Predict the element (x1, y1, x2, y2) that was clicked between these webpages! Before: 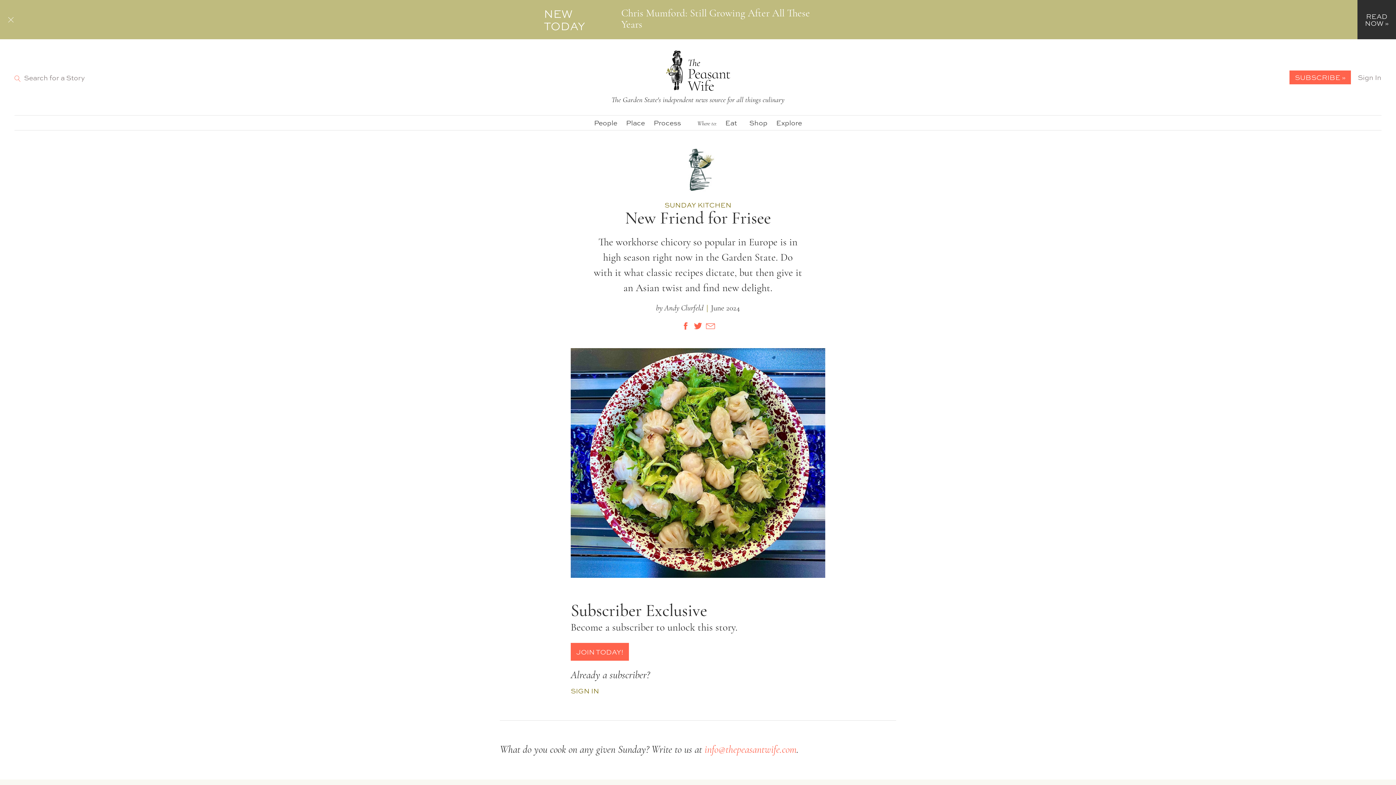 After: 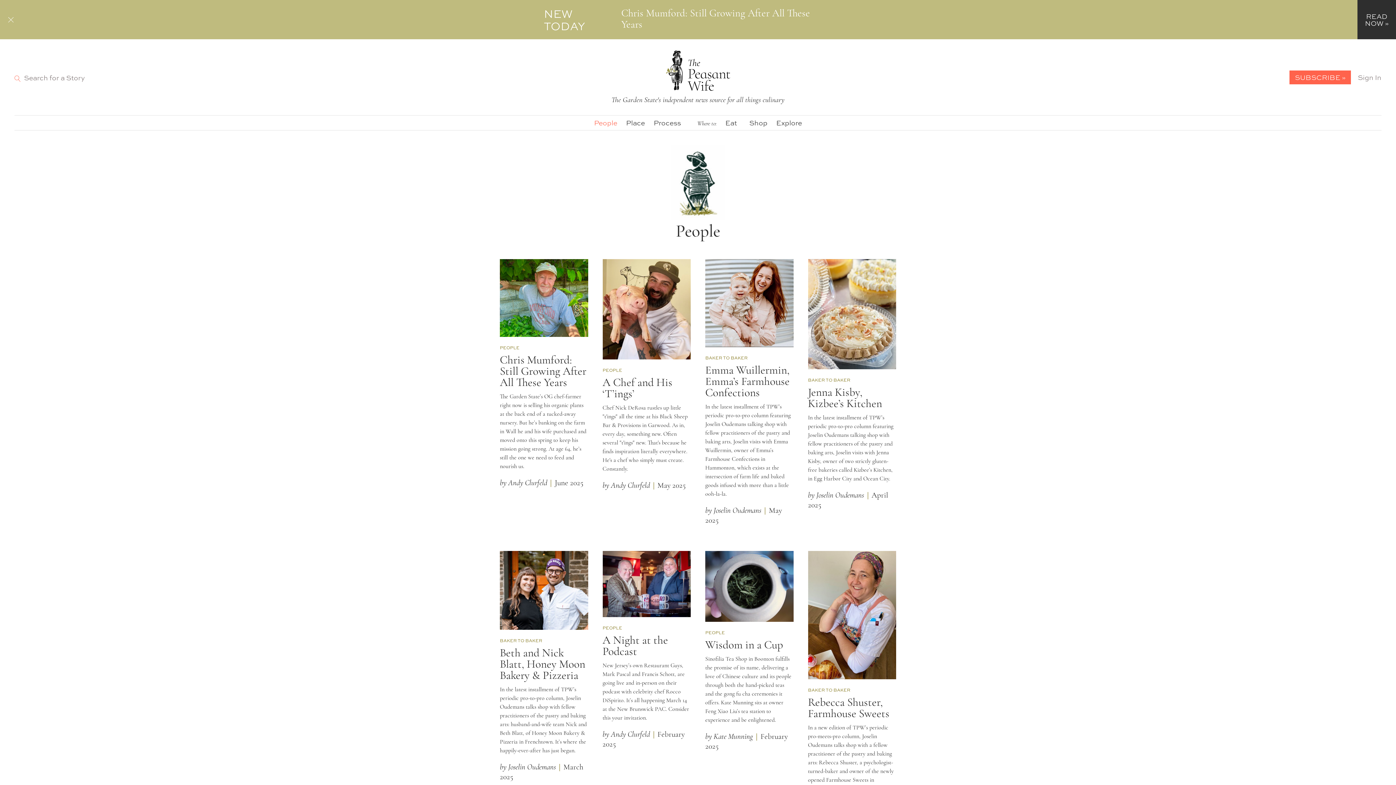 Action: bbox: (594, 117, 617, 127) label: People